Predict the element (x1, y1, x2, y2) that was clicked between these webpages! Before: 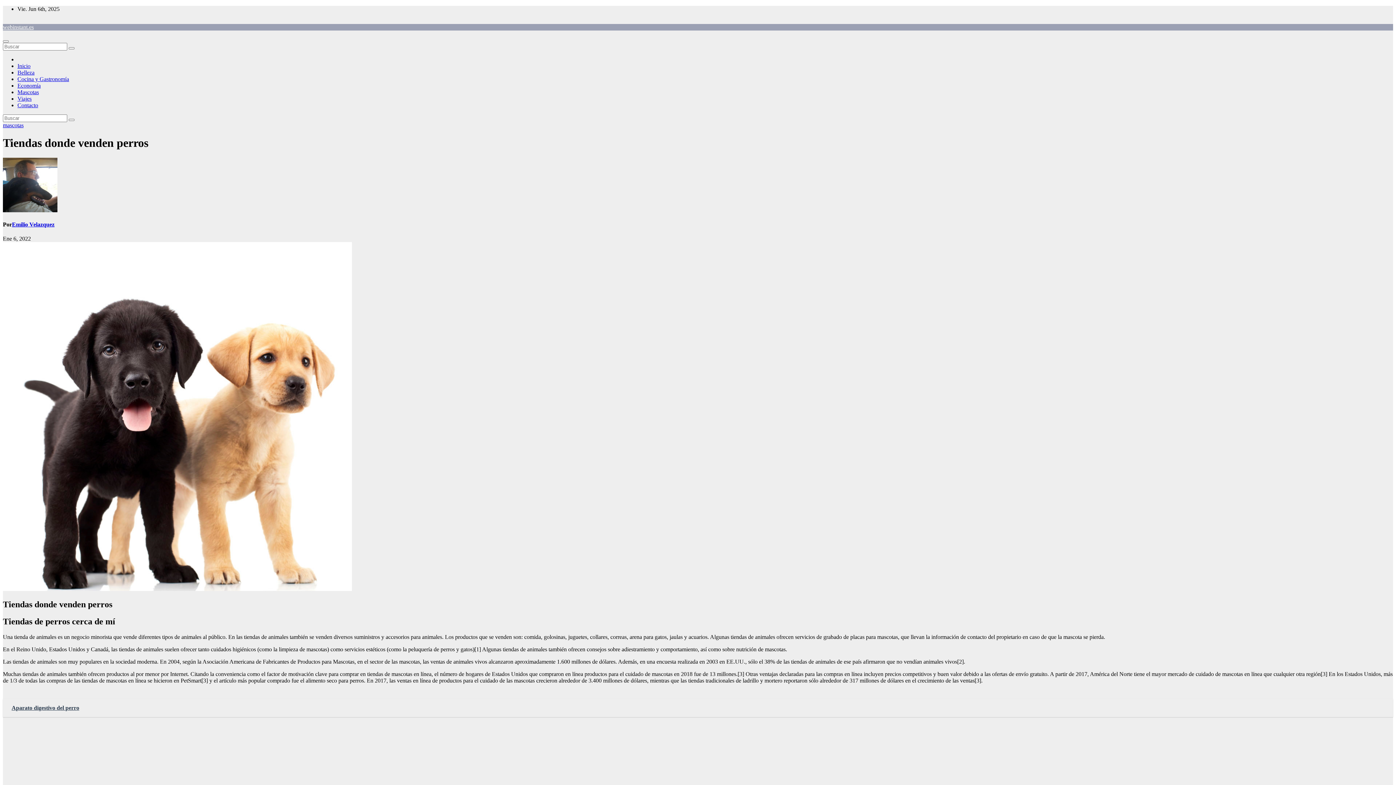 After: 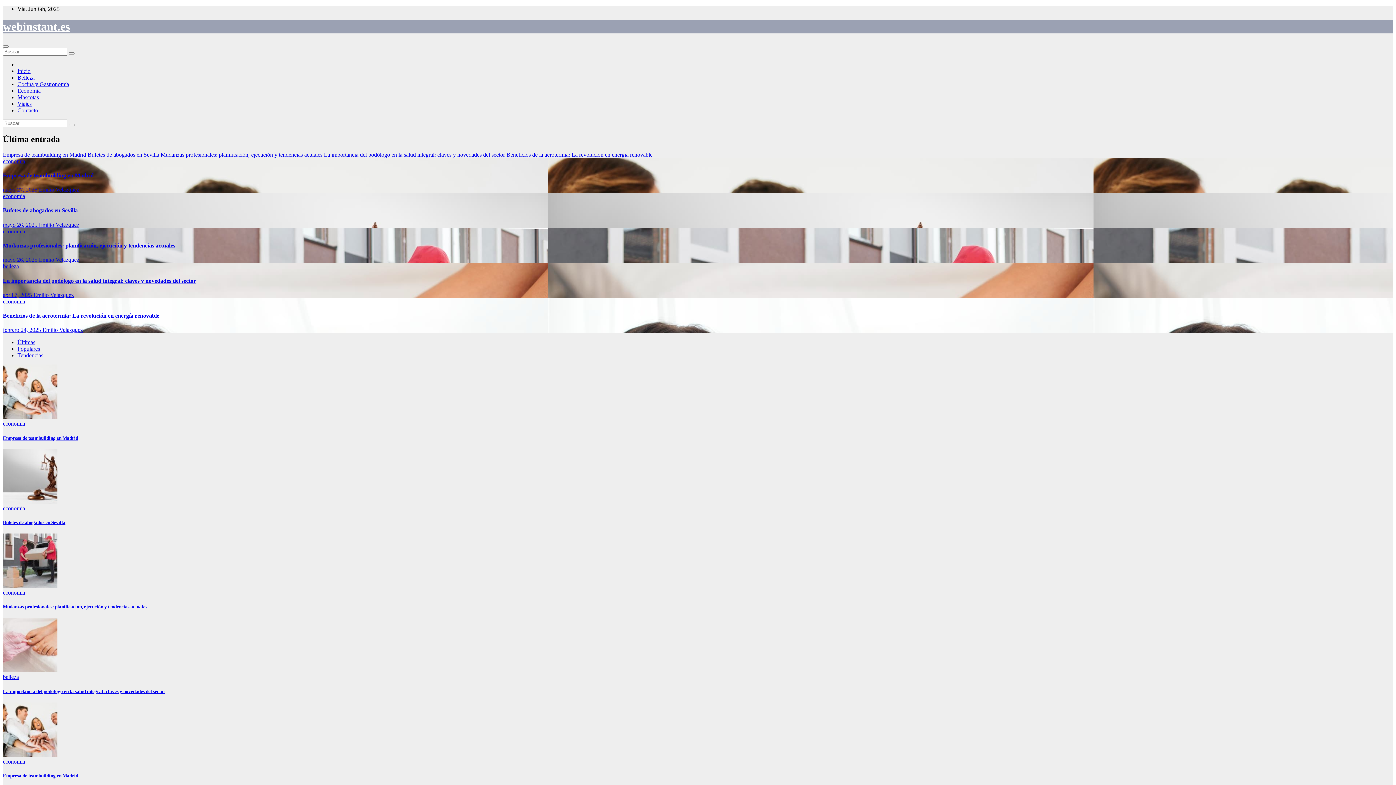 Action: bbox: (17, 62, 30, 69) label: Inicio